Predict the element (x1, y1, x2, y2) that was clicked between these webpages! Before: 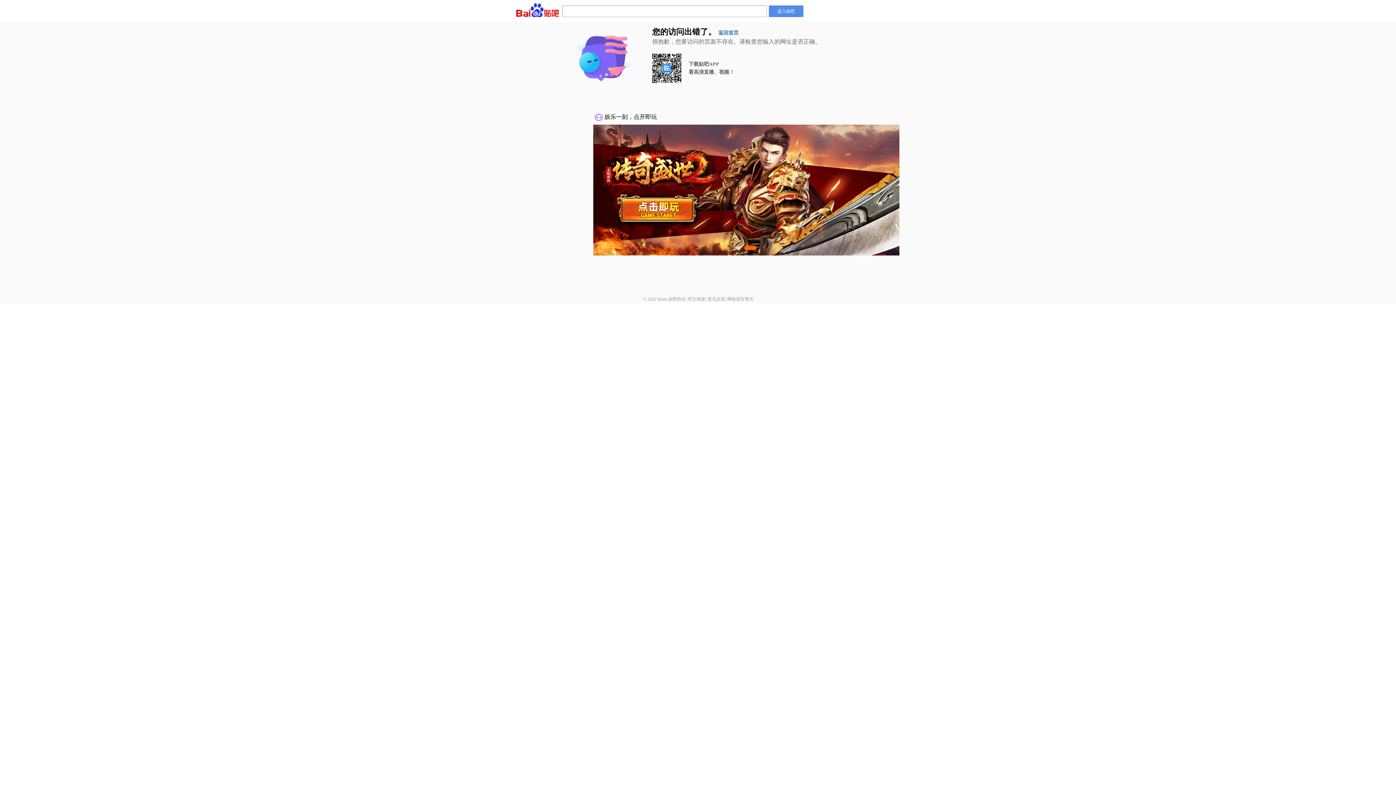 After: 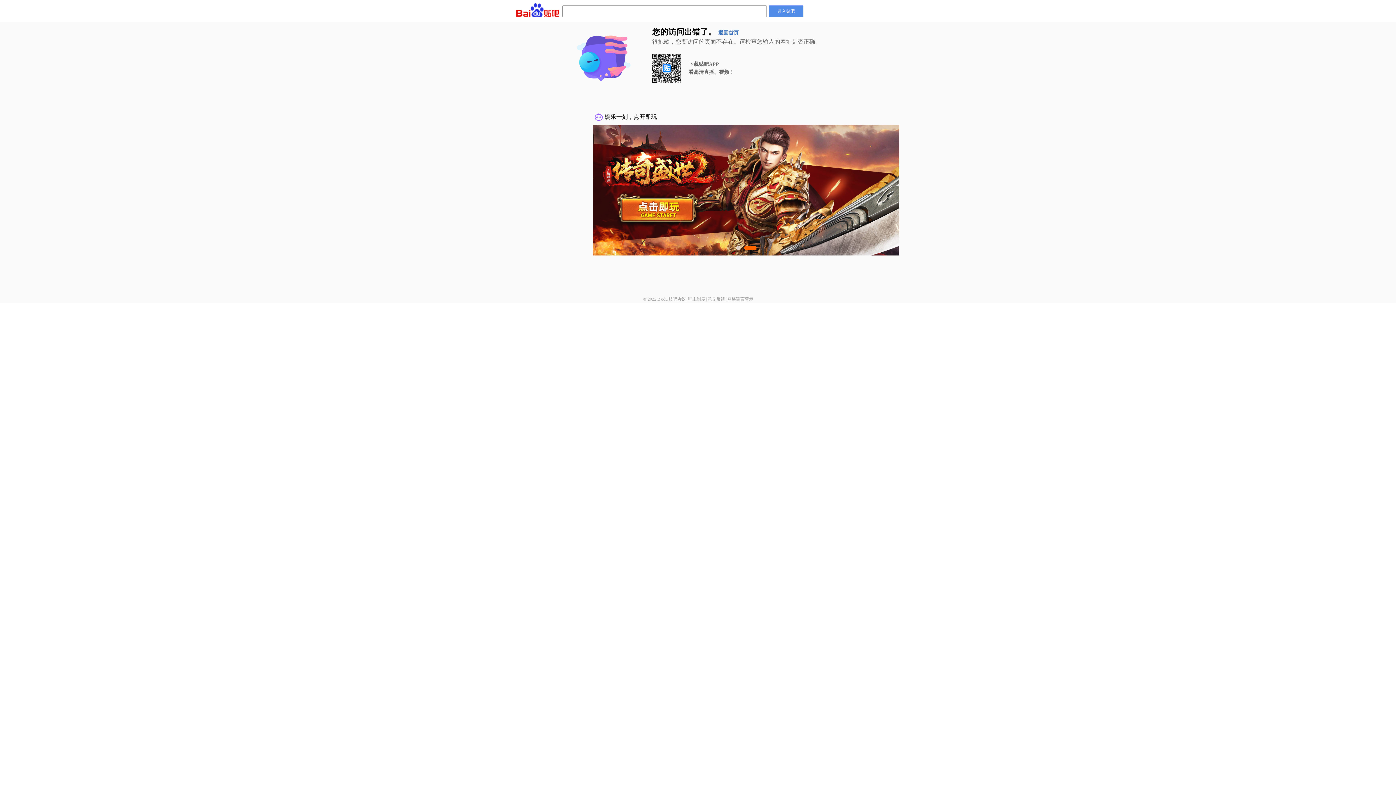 Action: label: 网络谣言警示 bbox: (727, 296, 753, 301)